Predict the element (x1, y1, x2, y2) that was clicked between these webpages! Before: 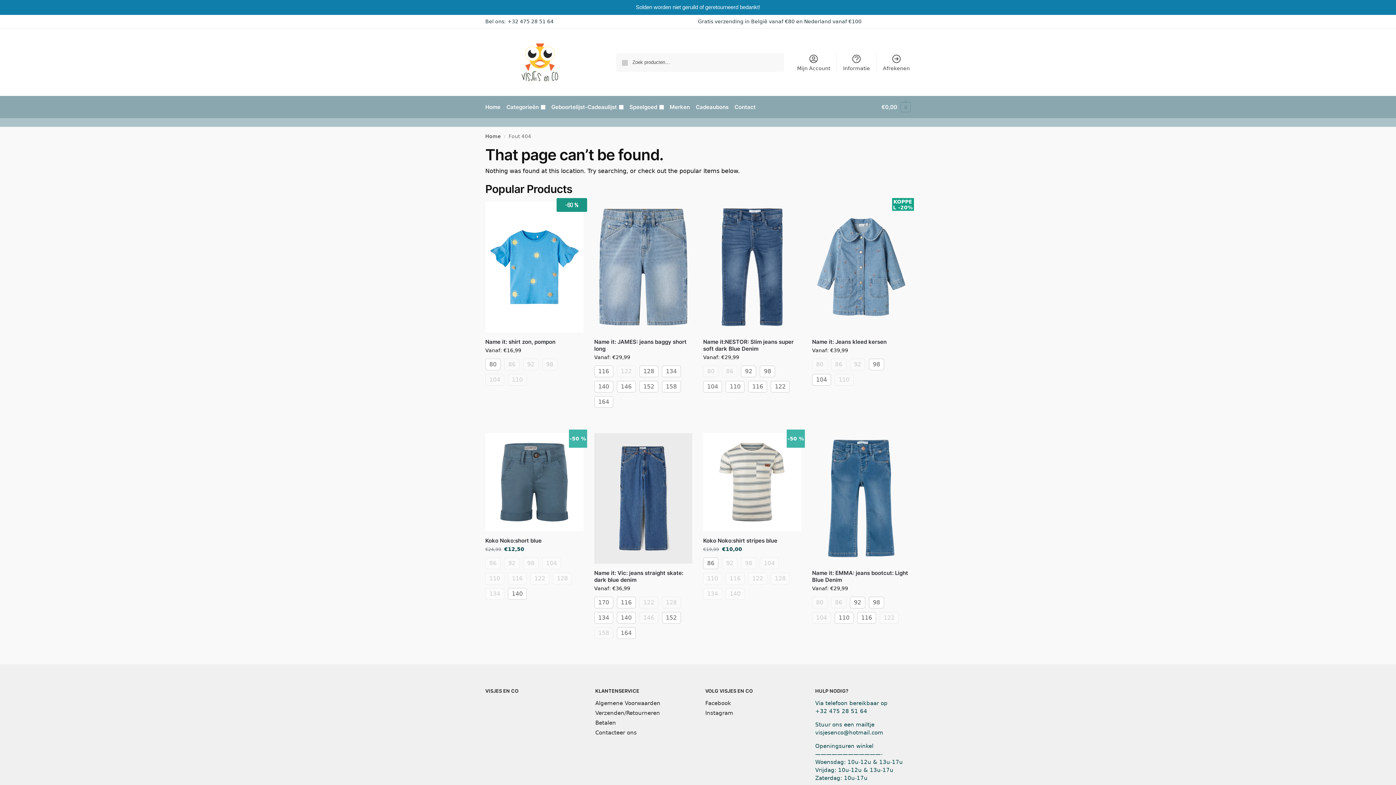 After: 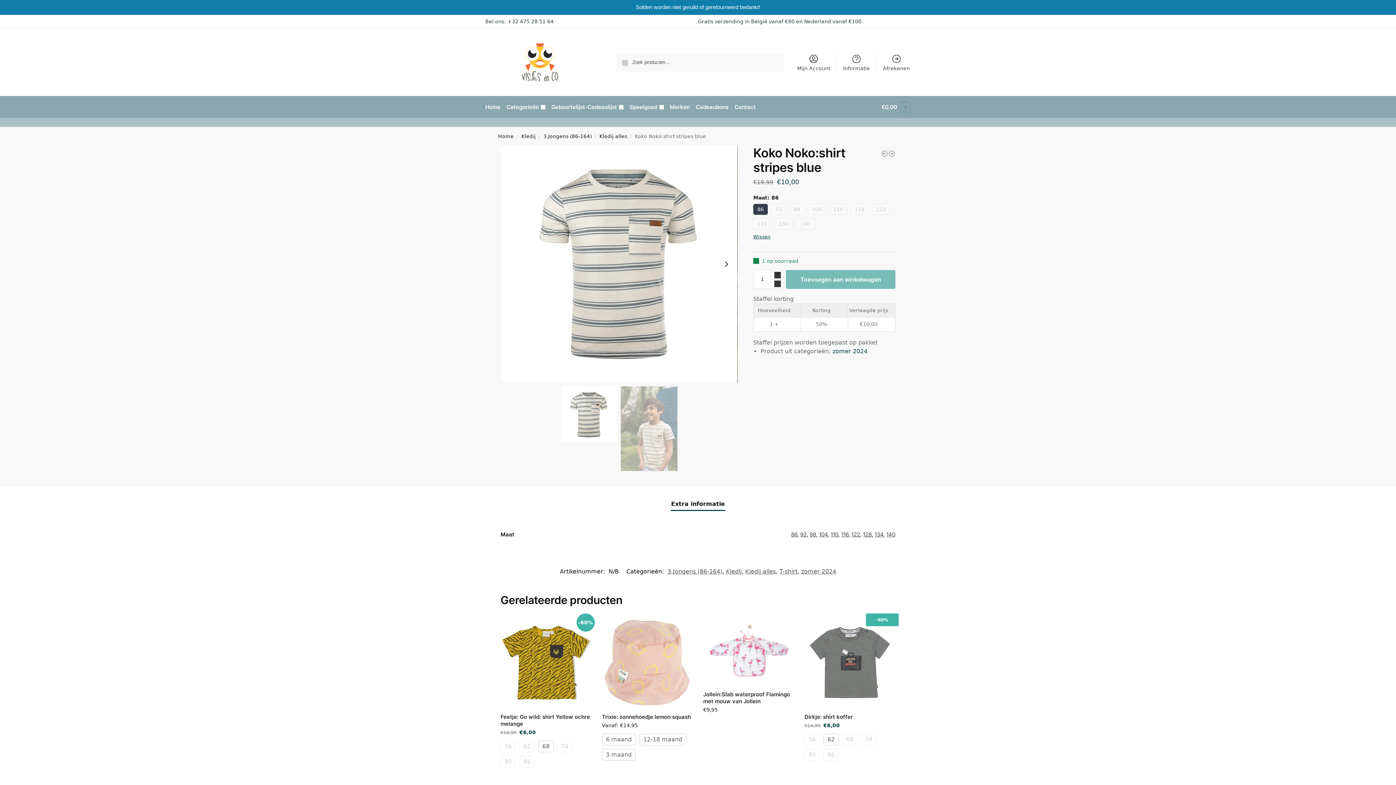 Action: bbox: (703, 557, 718, 569) label: 86